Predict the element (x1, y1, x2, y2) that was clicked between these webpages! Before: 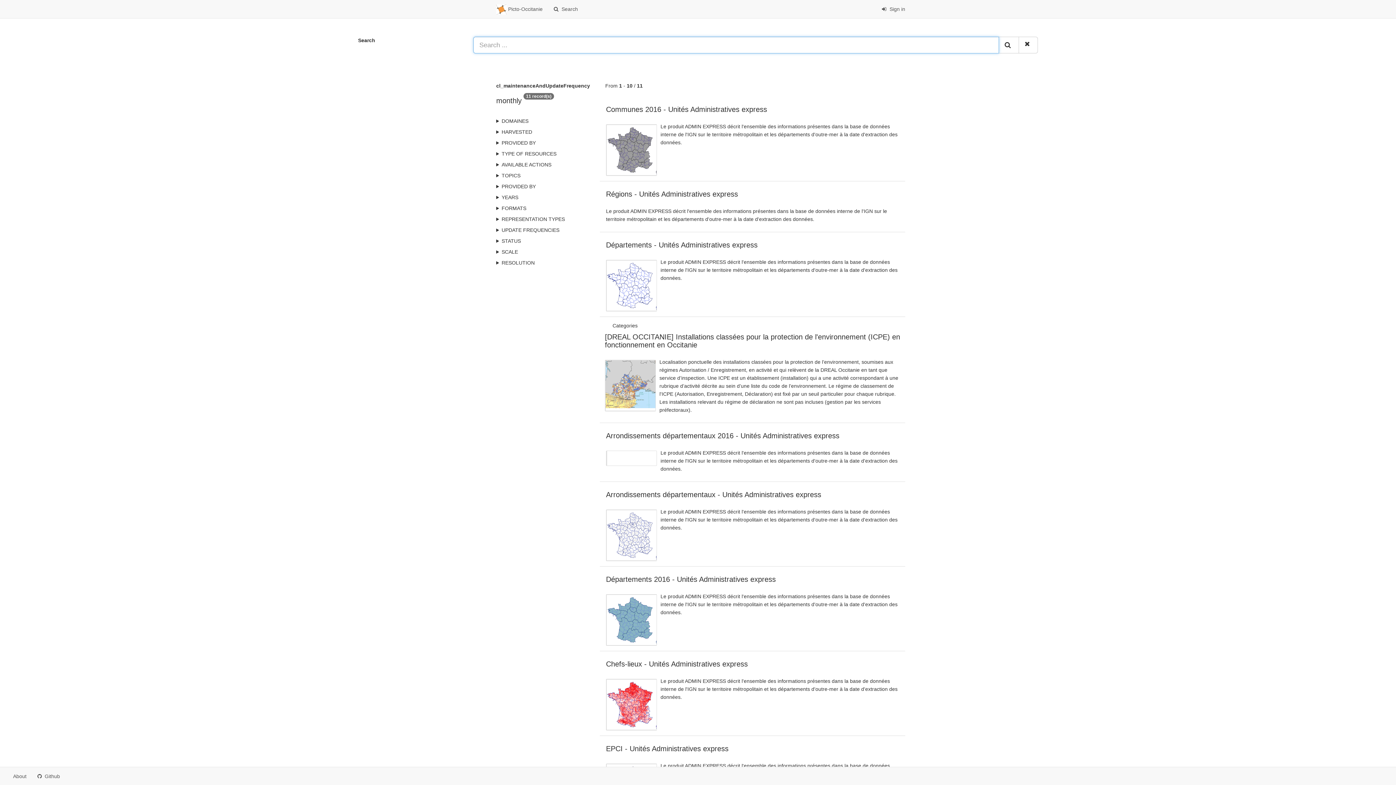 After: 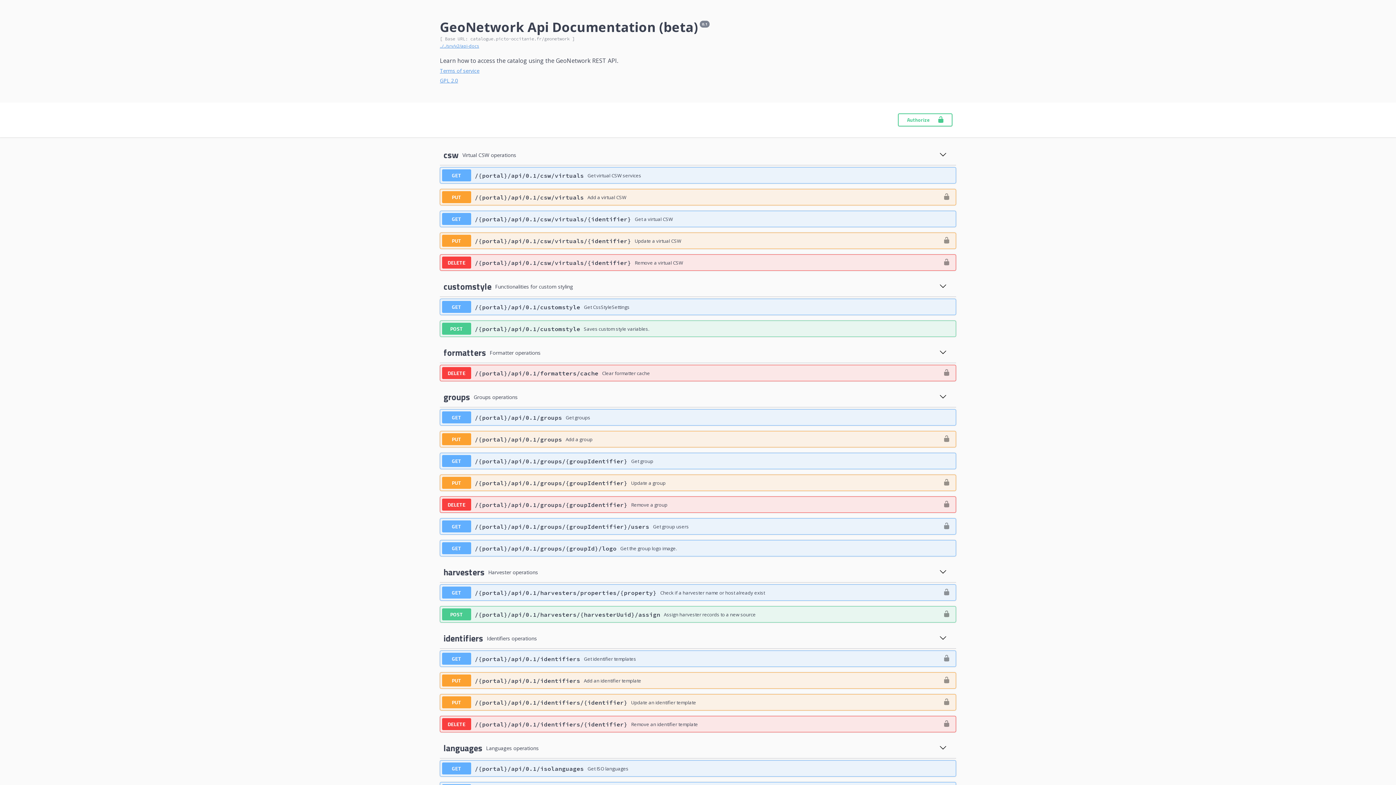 Action: bbox: (65, 767, 77, 785) label:  